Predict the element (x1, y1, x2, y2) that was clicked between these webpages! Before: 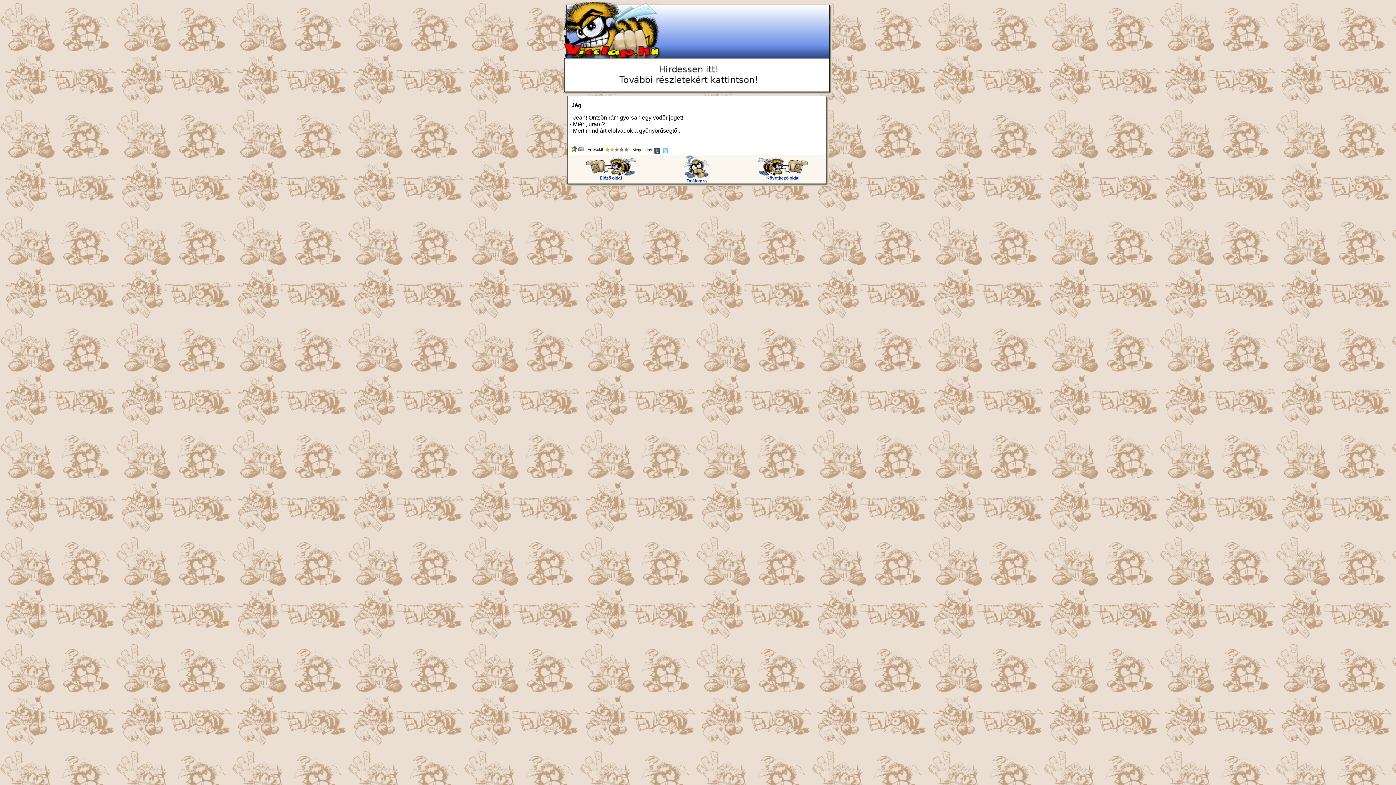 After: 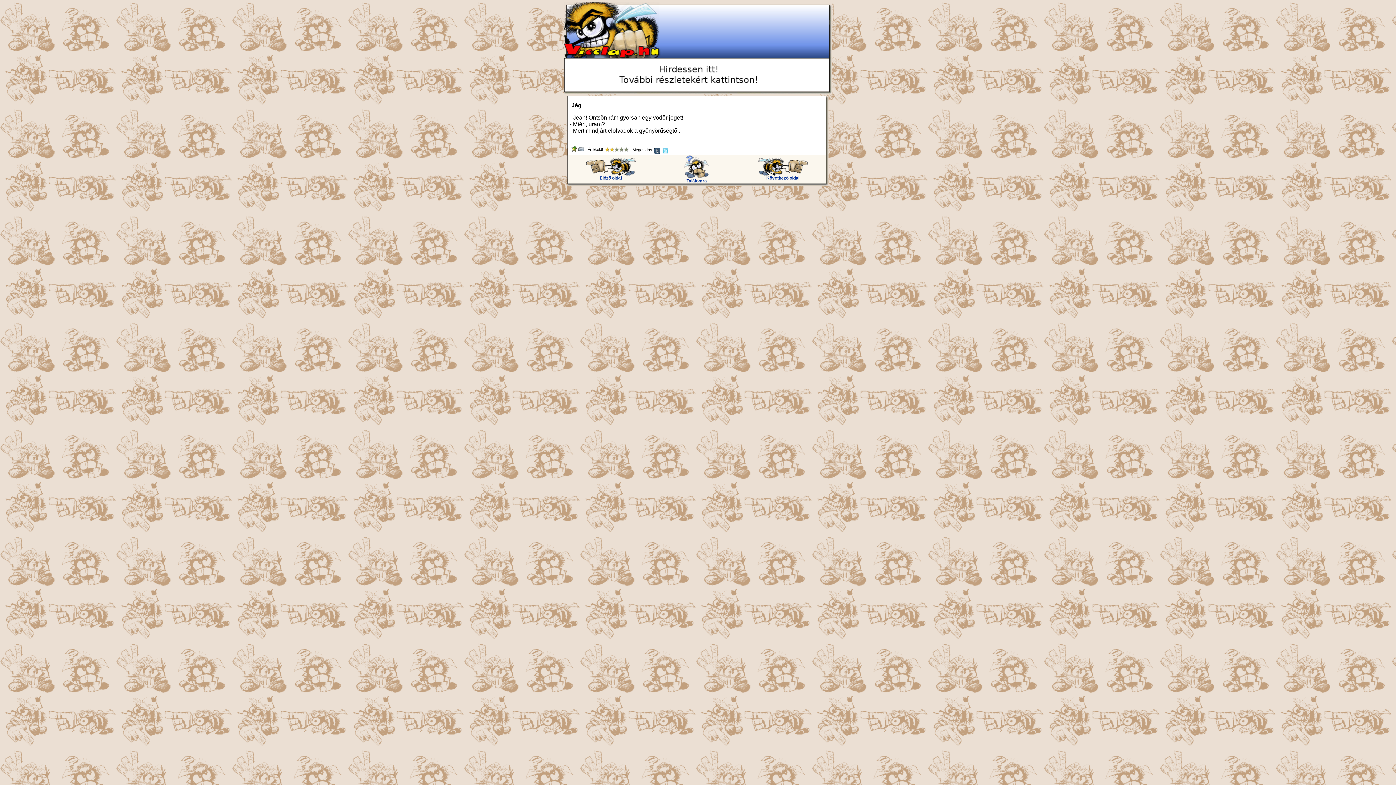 Action: bbox: (654, 150, 661, 154)